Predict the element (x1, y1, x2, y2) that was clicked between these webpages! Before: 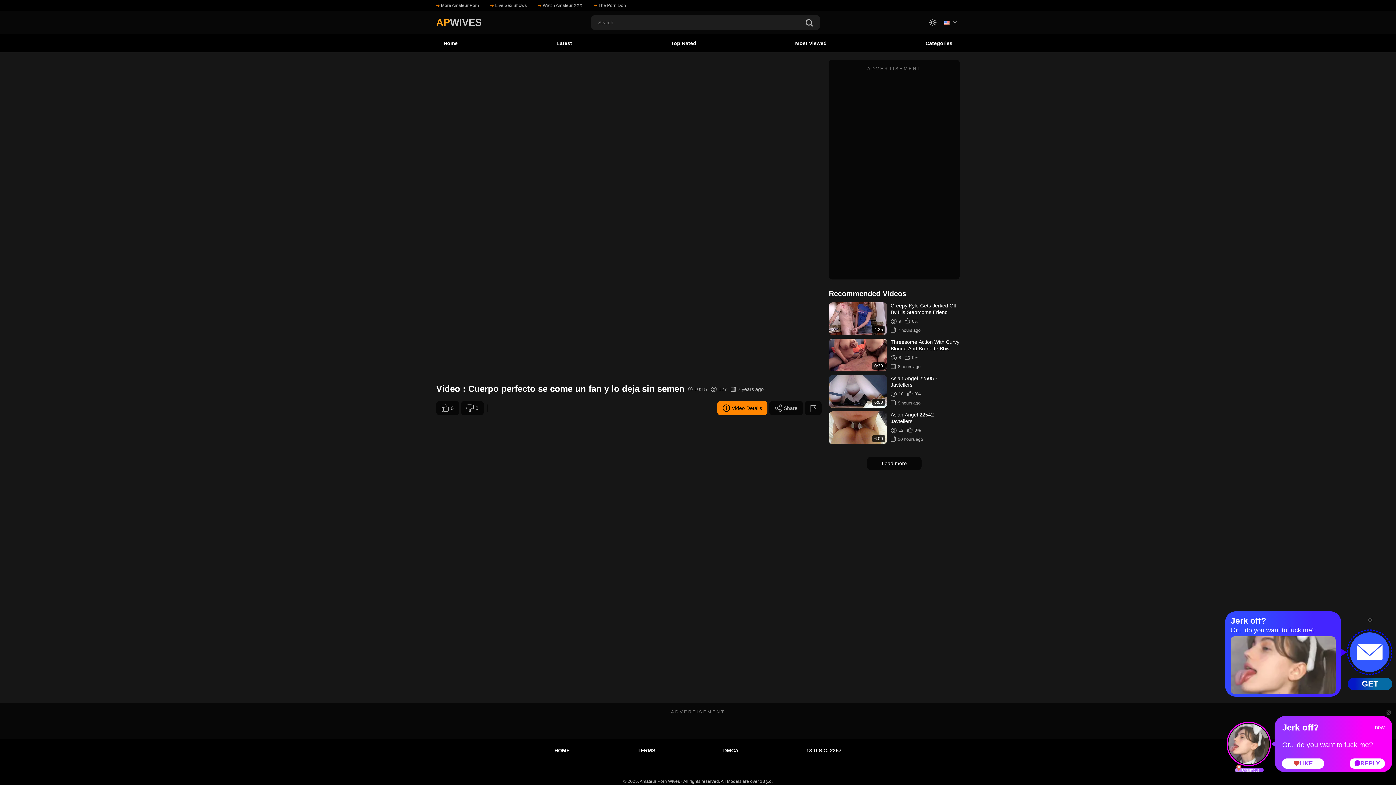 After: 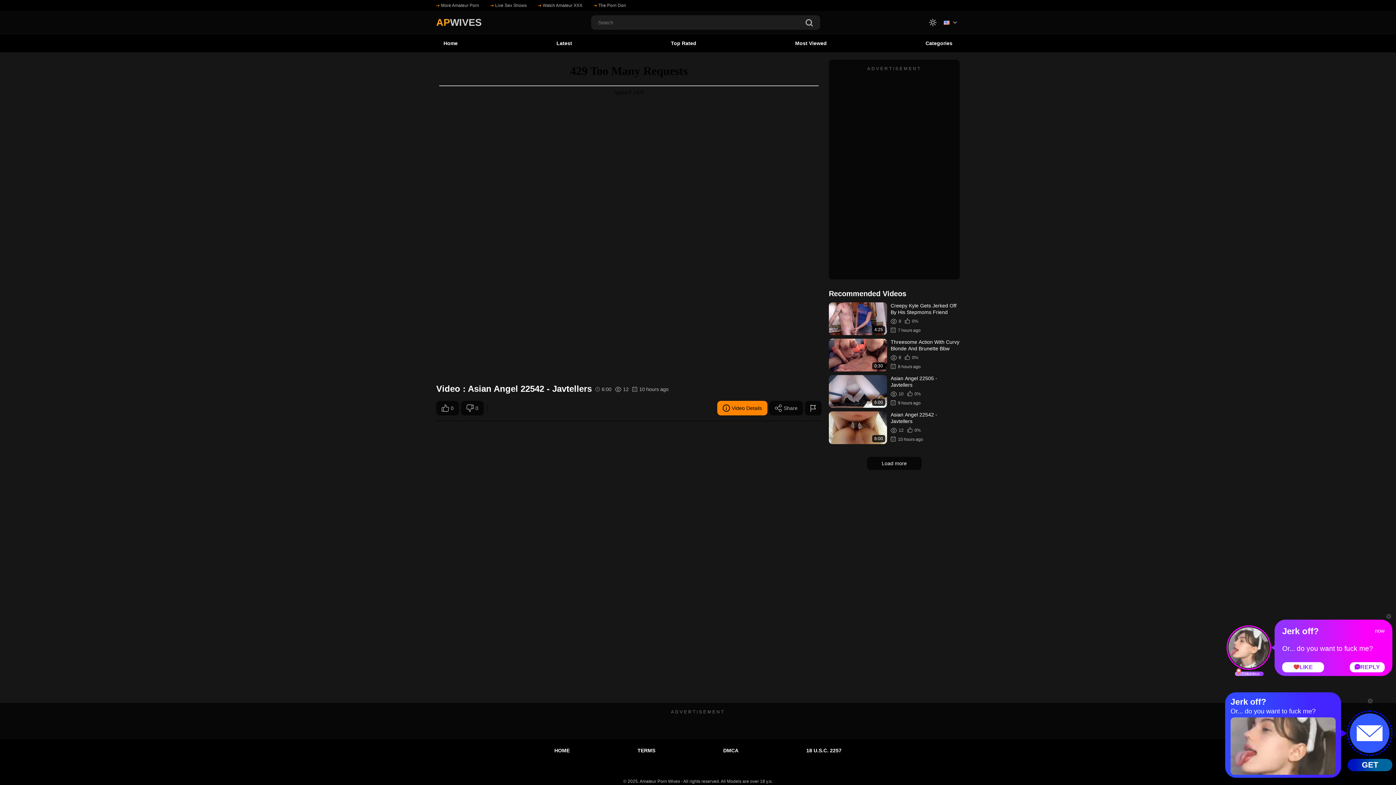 Action: label: 6:00
Asian Angel 22542 - Javtellers
12
0%
10 hours ago bbox: (829, 411, 960, 444)